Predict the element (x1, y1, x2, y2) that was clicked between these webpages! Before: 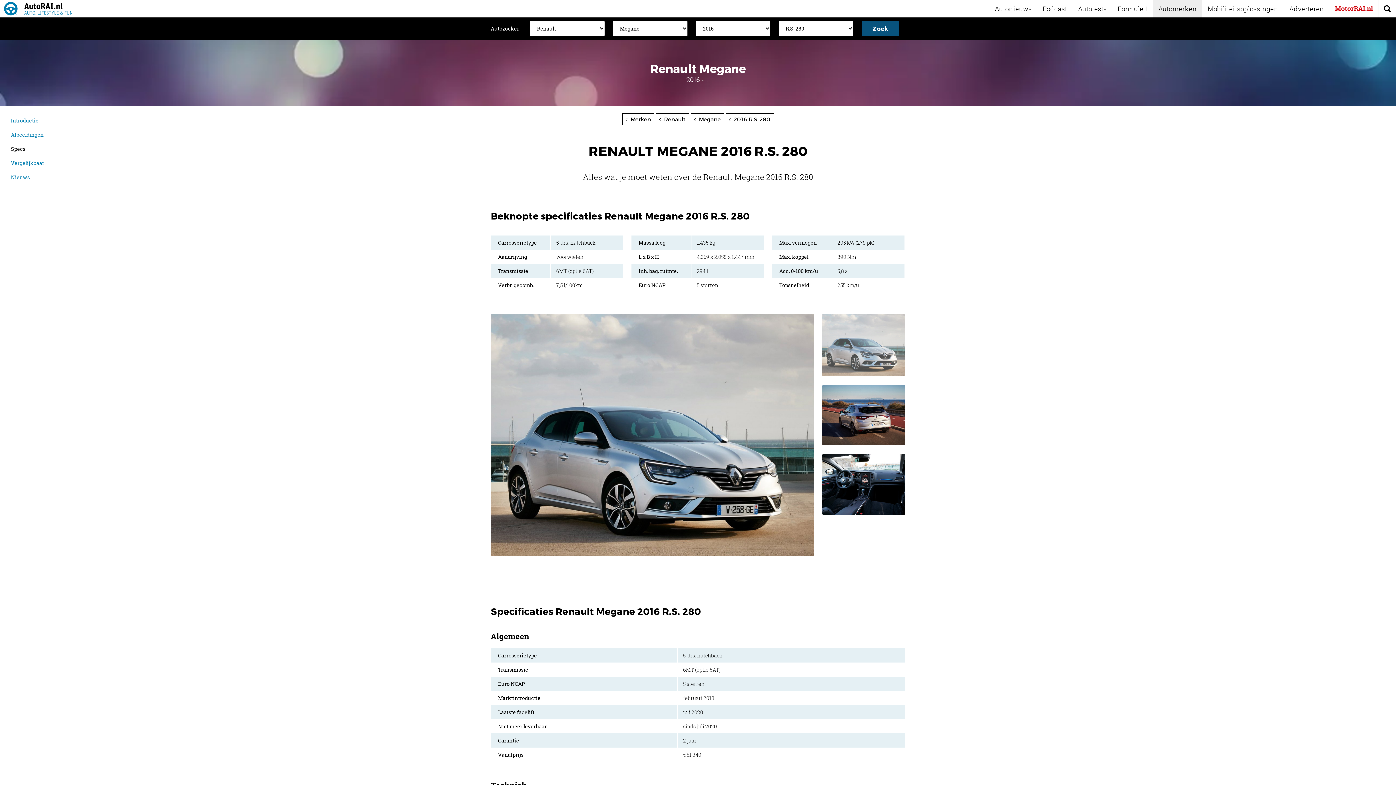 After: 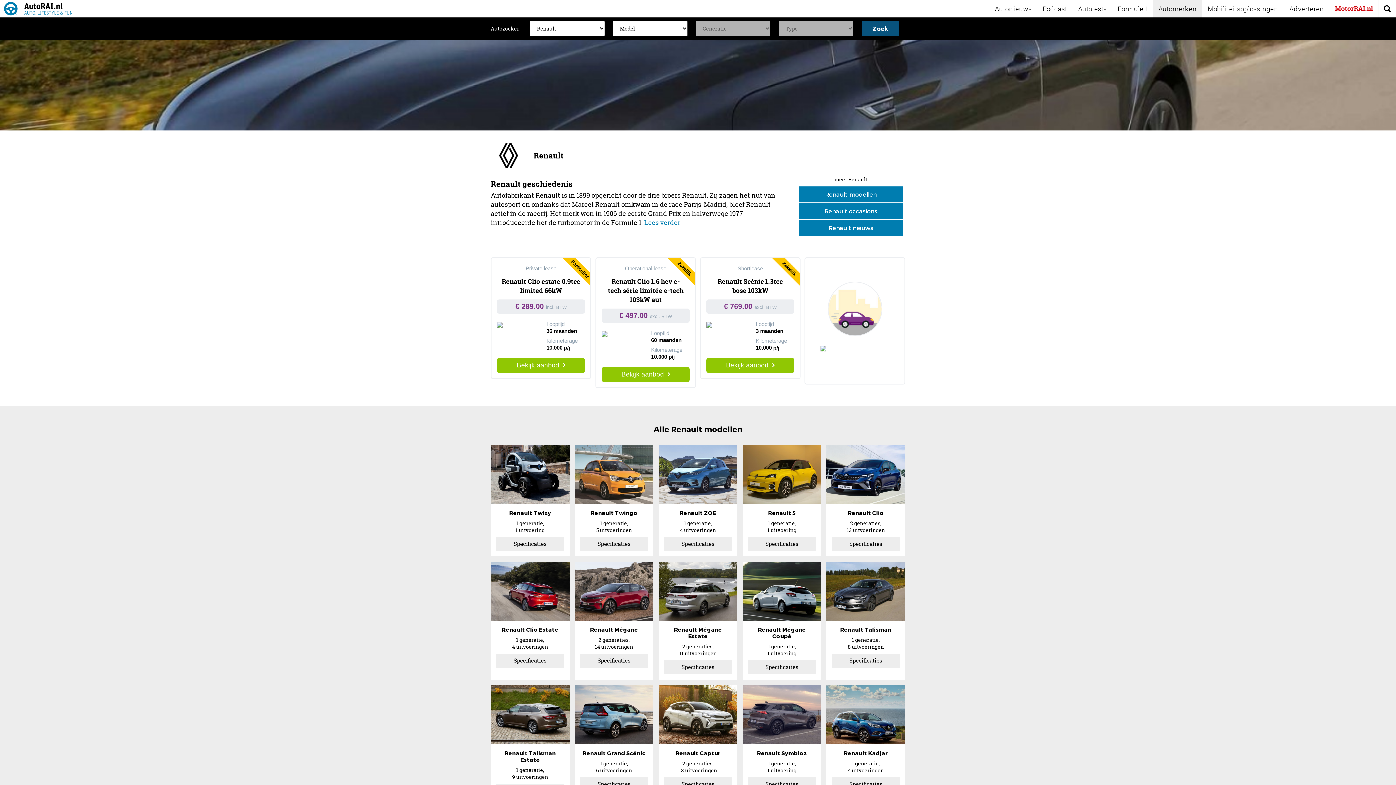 Action: bbox: (655, 113, 689, 125) label:  Renault